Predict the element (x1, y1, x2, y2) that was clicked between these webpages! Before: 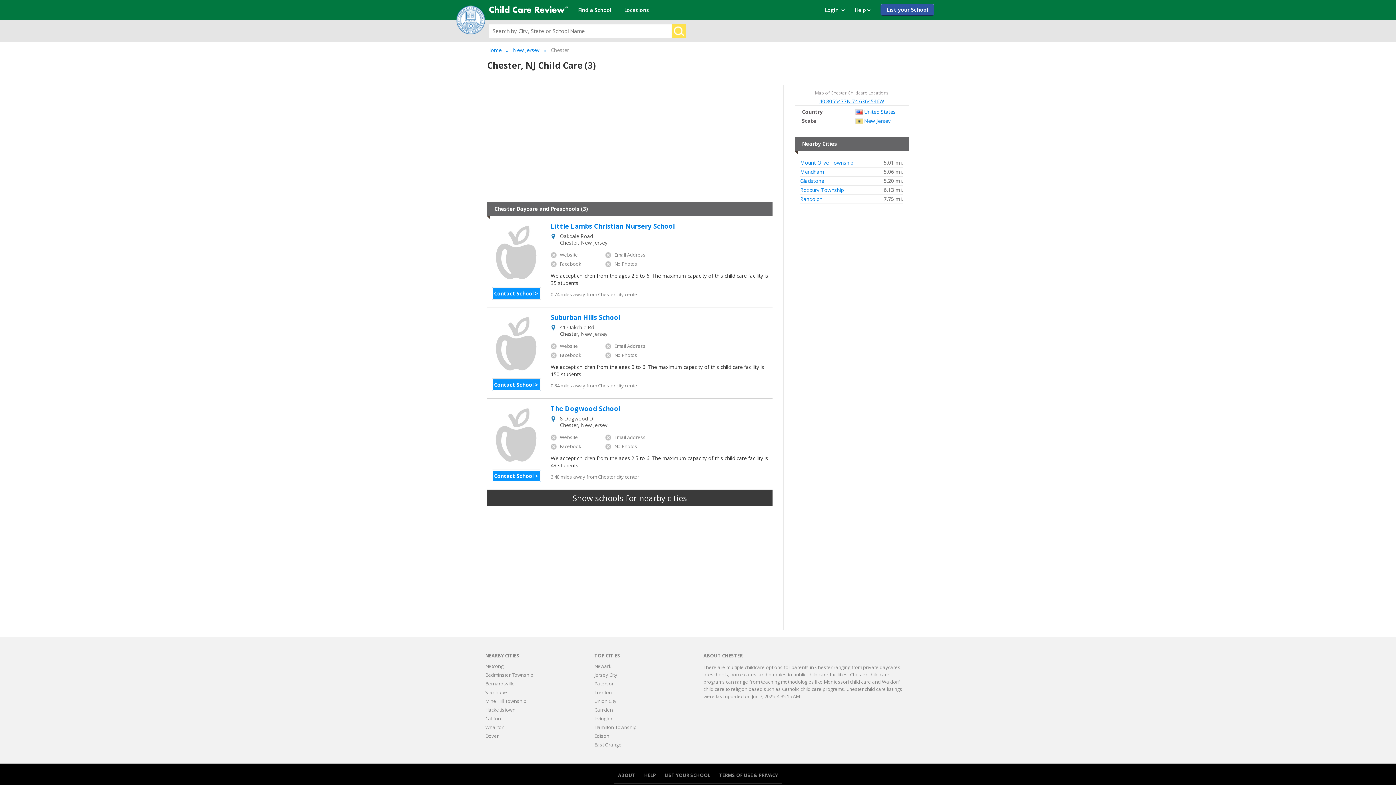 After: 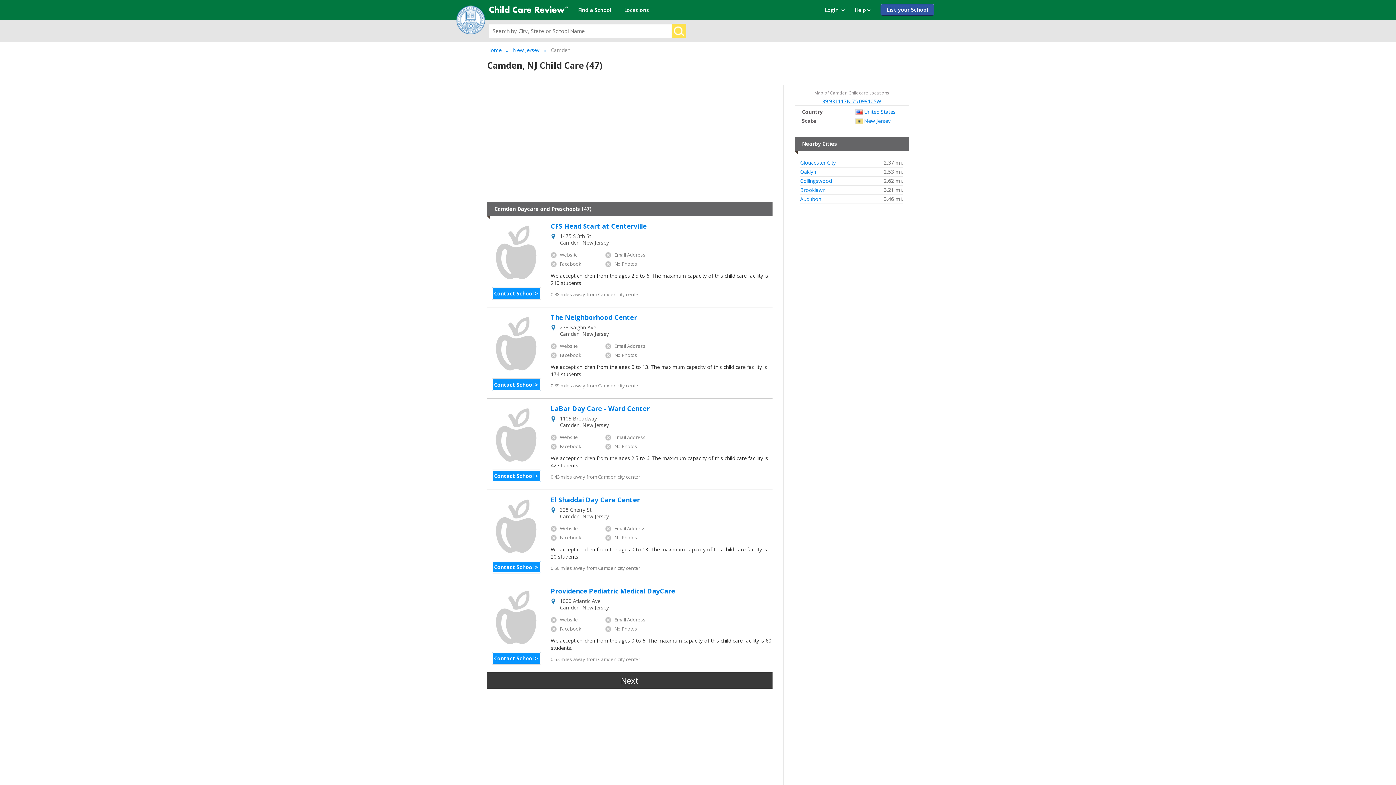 Action: label: Camden bbox: (594, 706, 613, 713)